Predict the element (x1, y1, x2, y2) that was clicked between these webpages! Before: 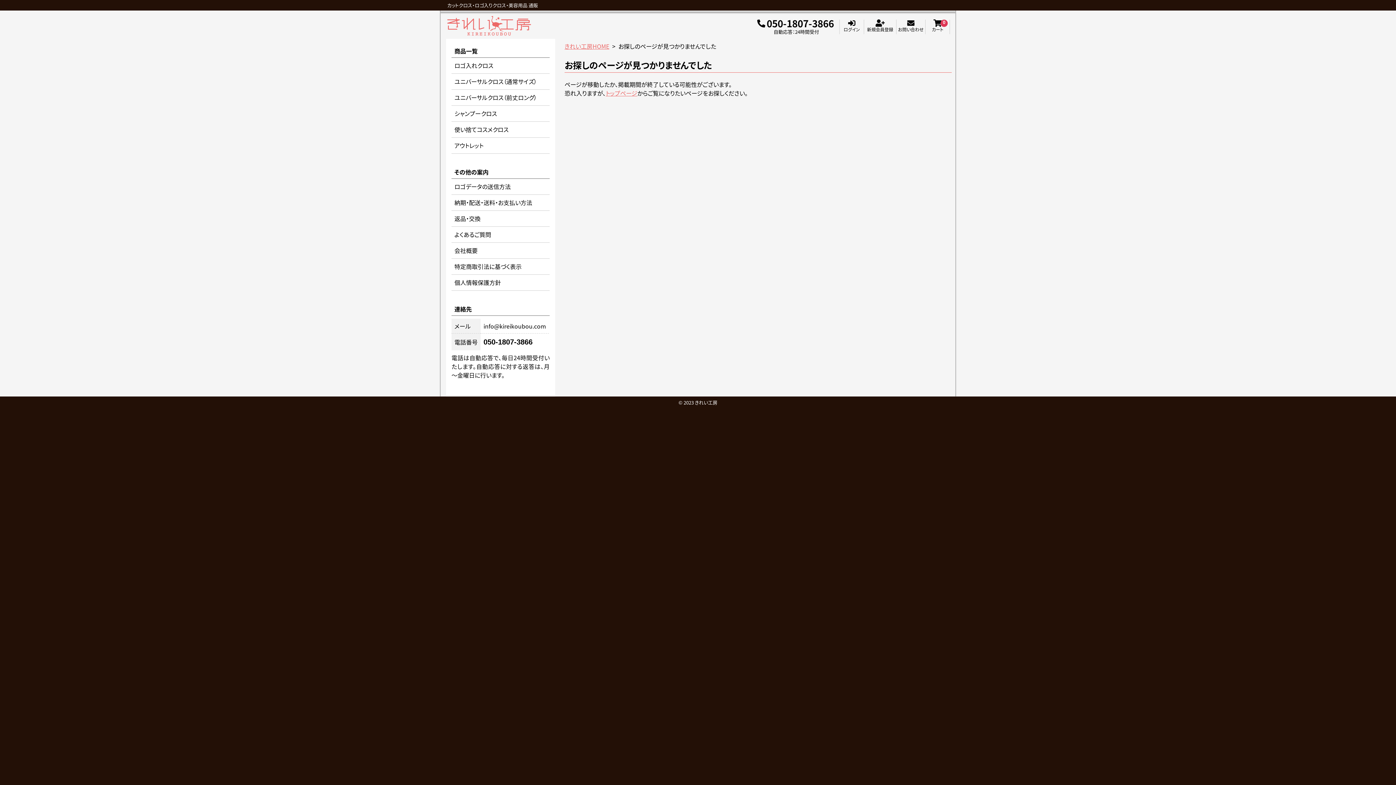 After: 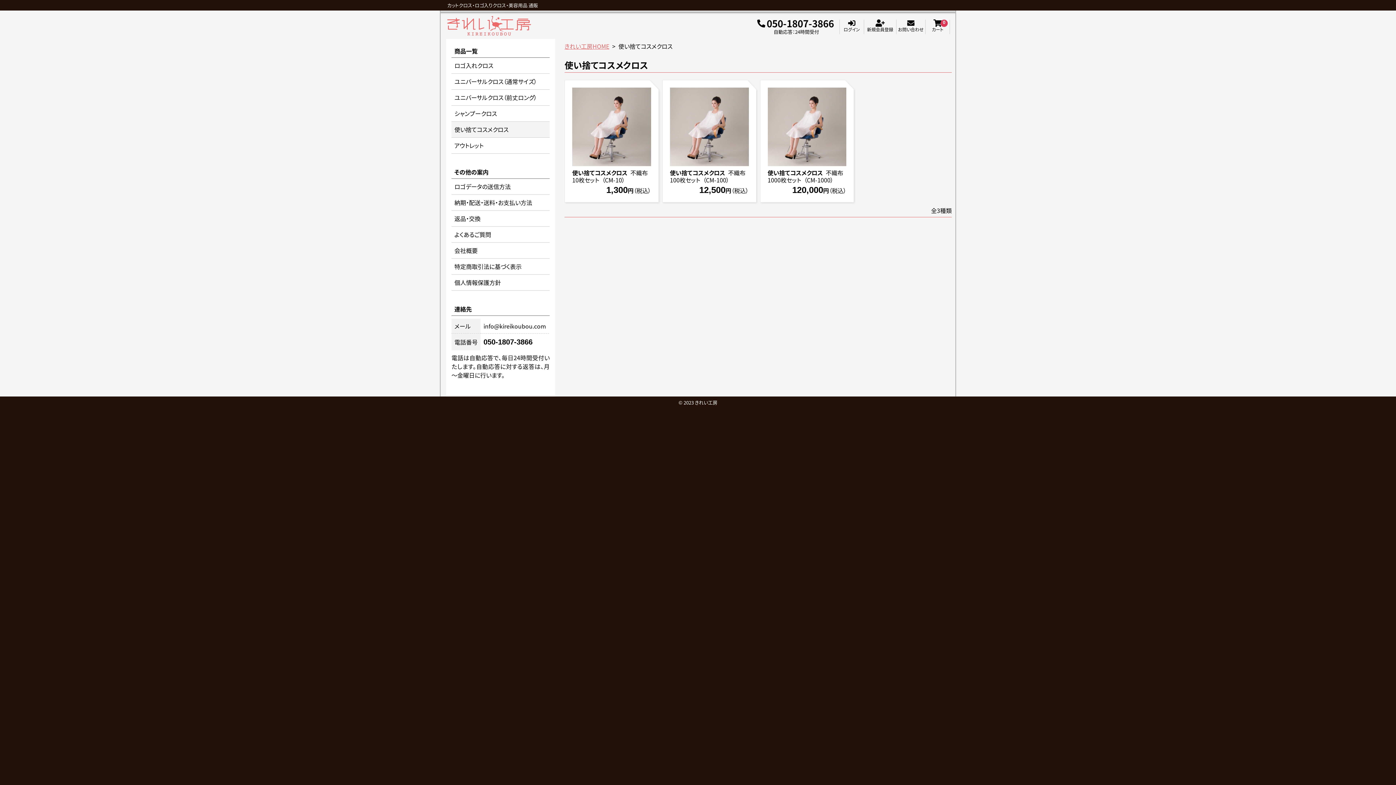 Action: label: 使い捨てコスメクロス bbox: (451, 121, 549, 137)